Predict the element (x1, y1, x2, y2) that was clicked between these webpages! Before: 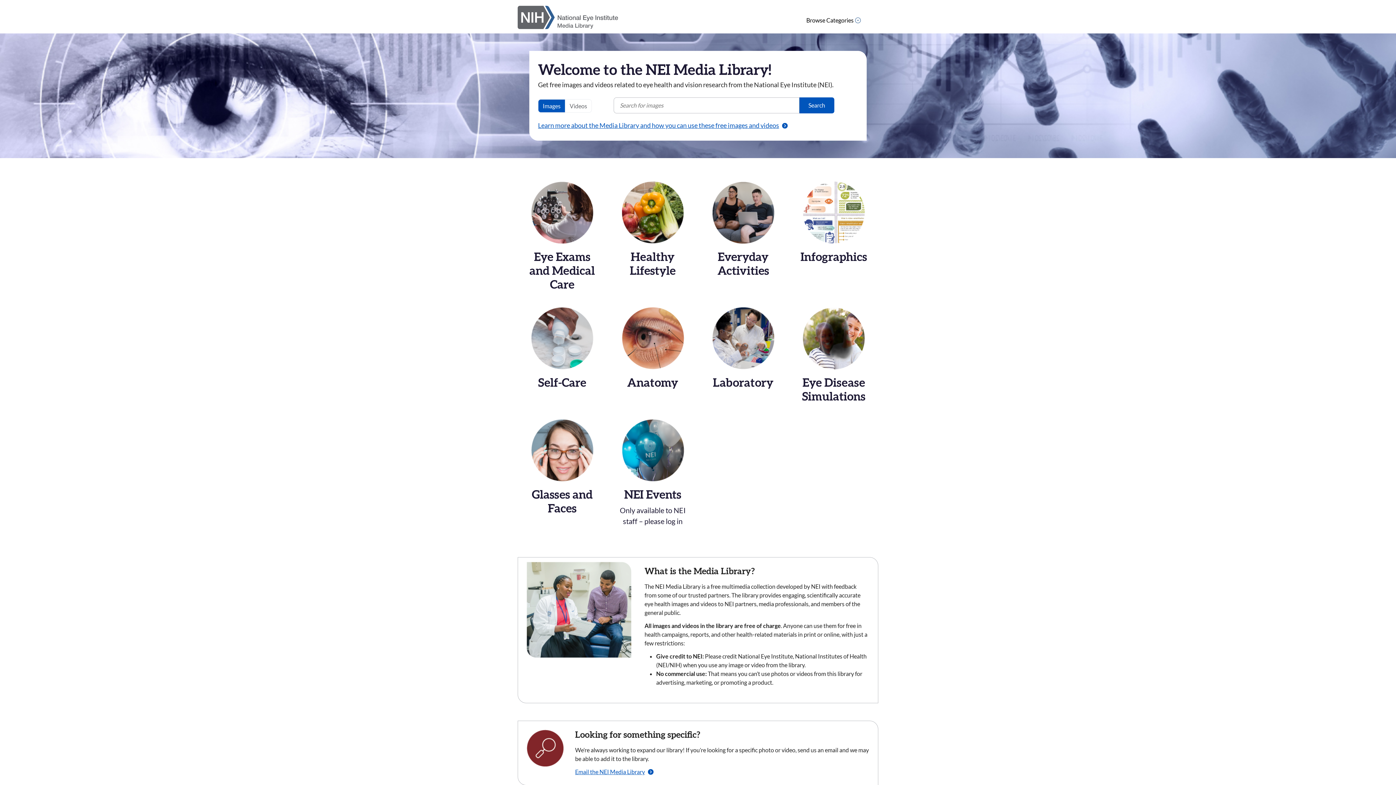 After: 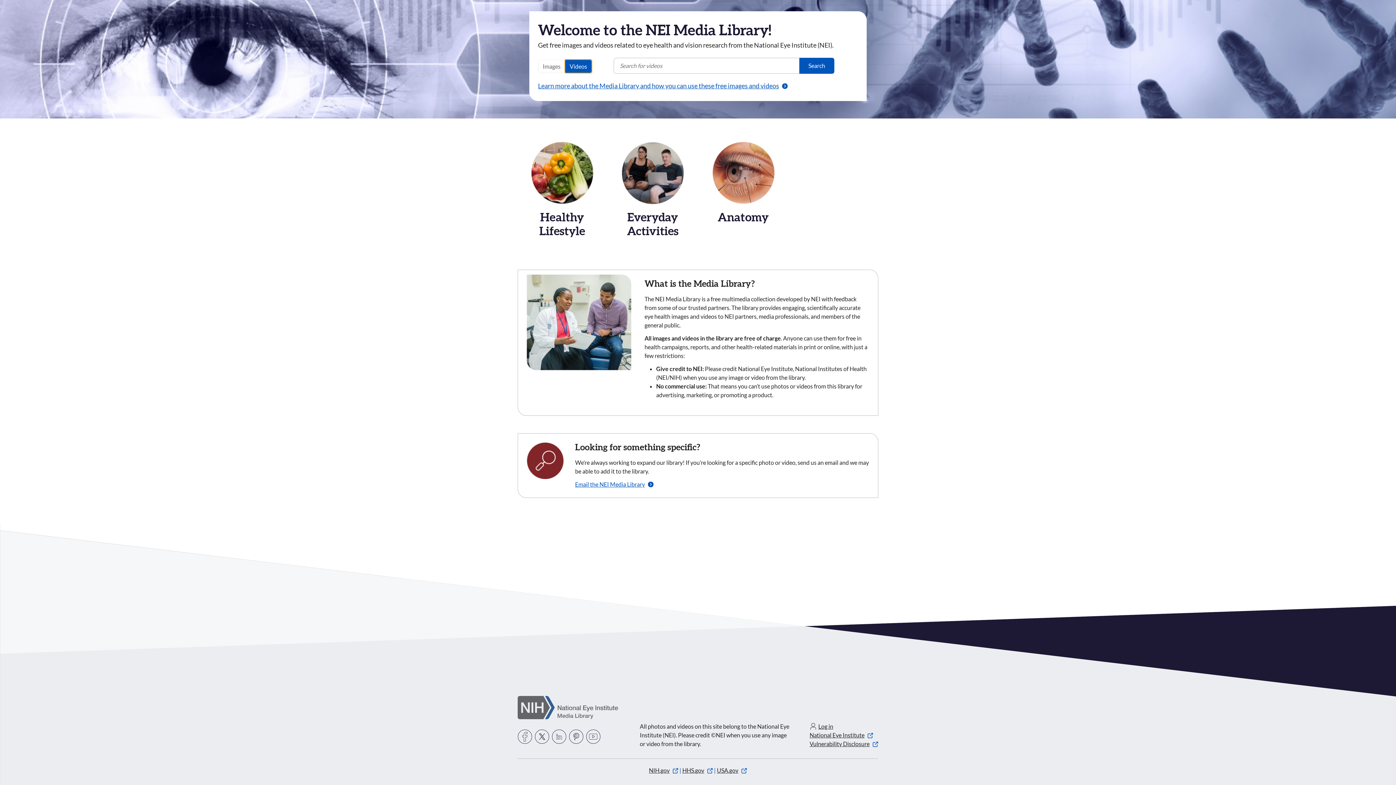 Action: label: Videos bbox: (565, 99, 592, 112)